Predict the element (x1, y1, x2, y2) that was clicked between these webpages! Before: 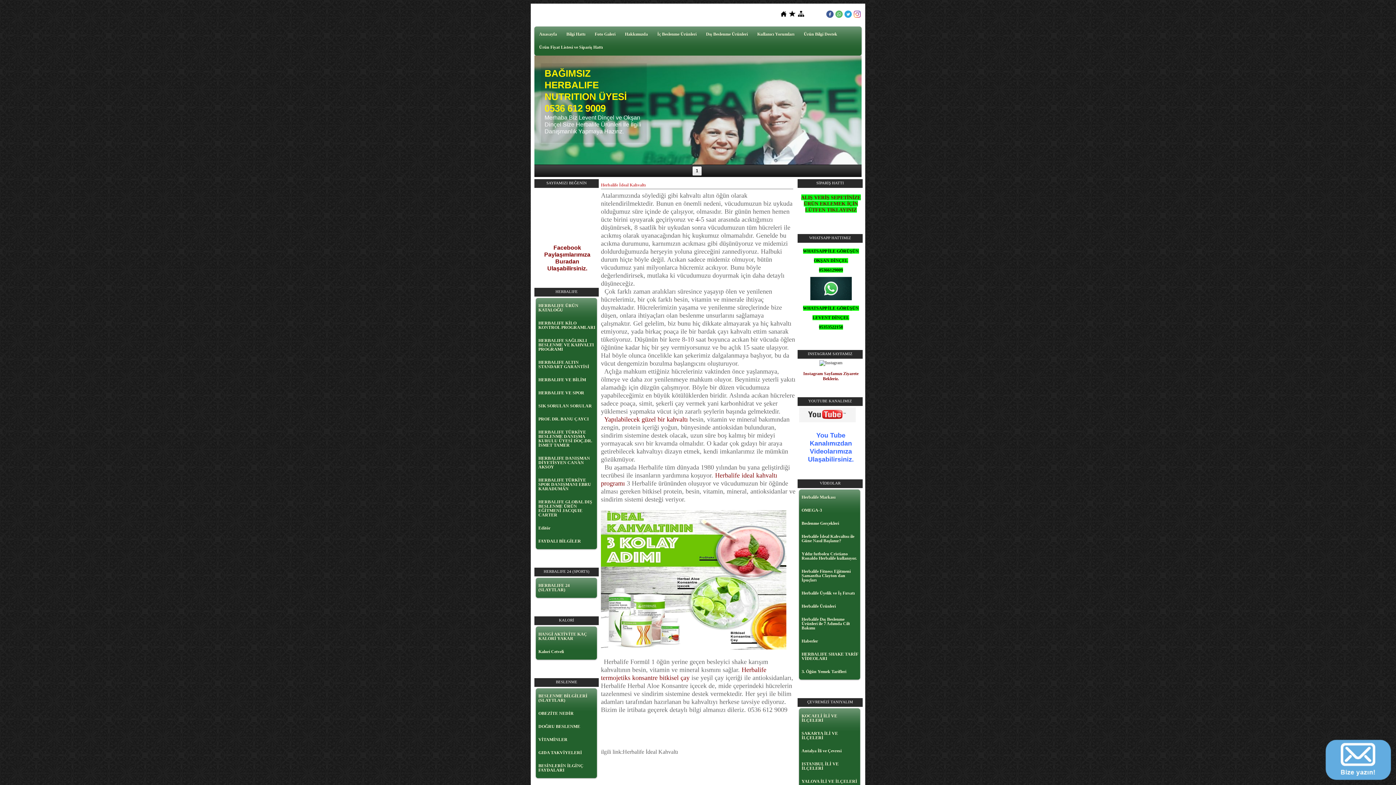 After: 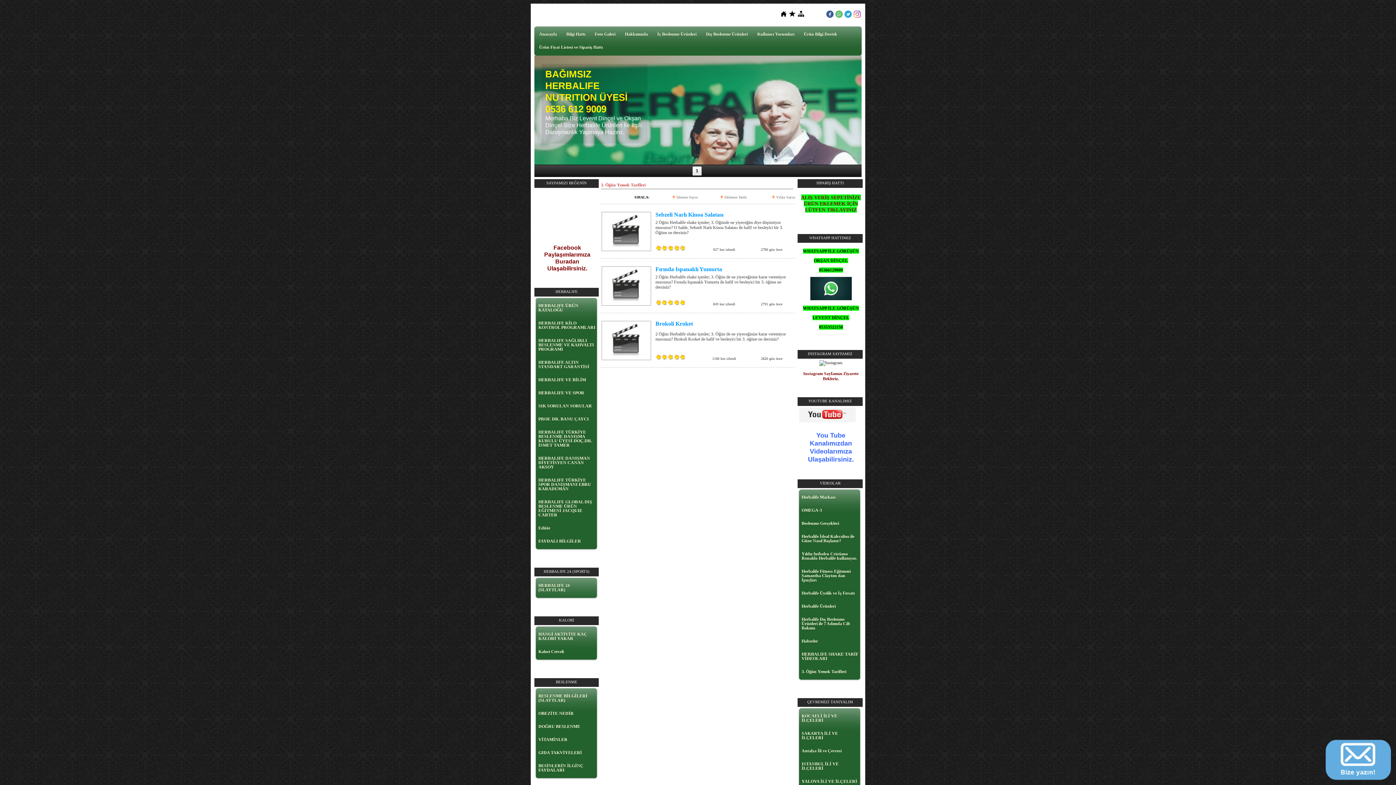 Action: label: 3. Öğün Yemek Tarifleri bbox: (801, 666, 859, 677)